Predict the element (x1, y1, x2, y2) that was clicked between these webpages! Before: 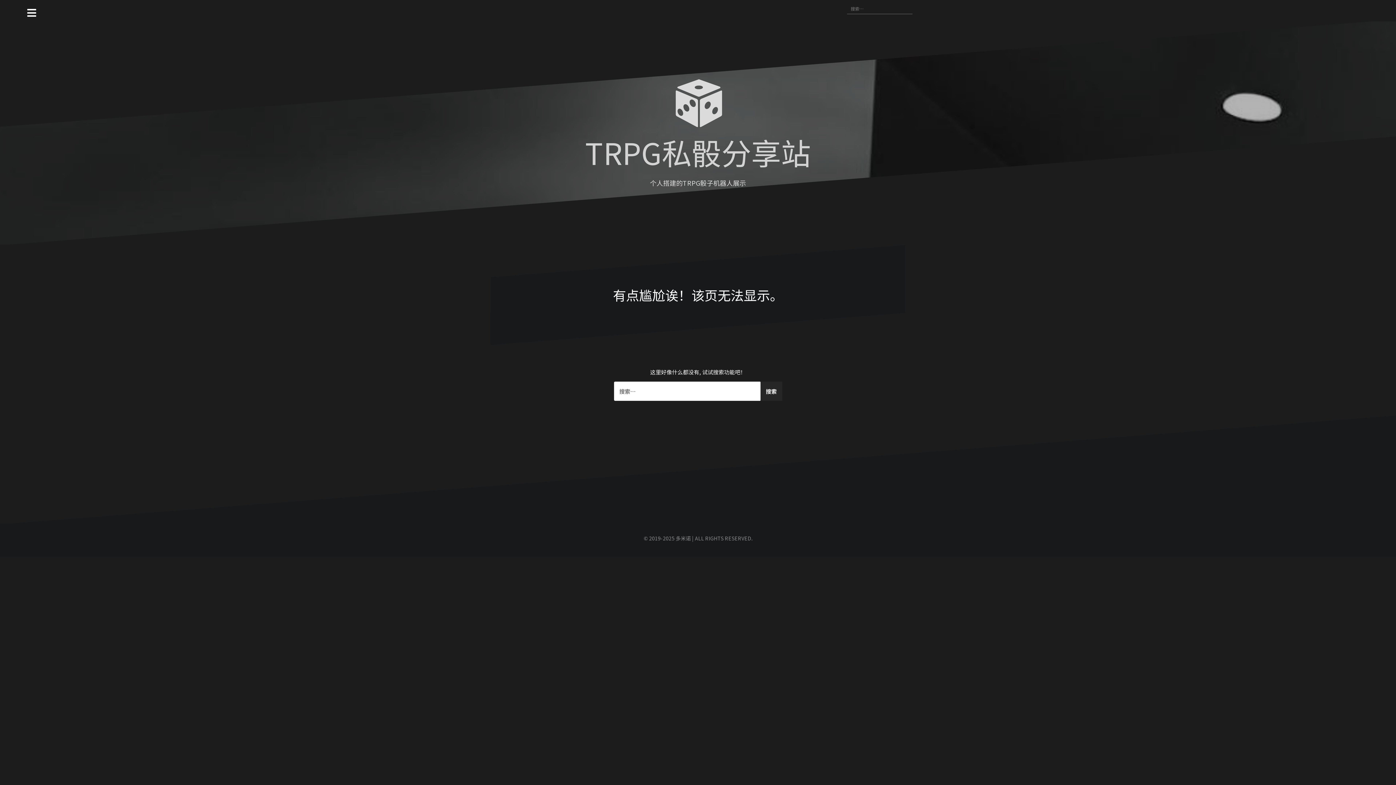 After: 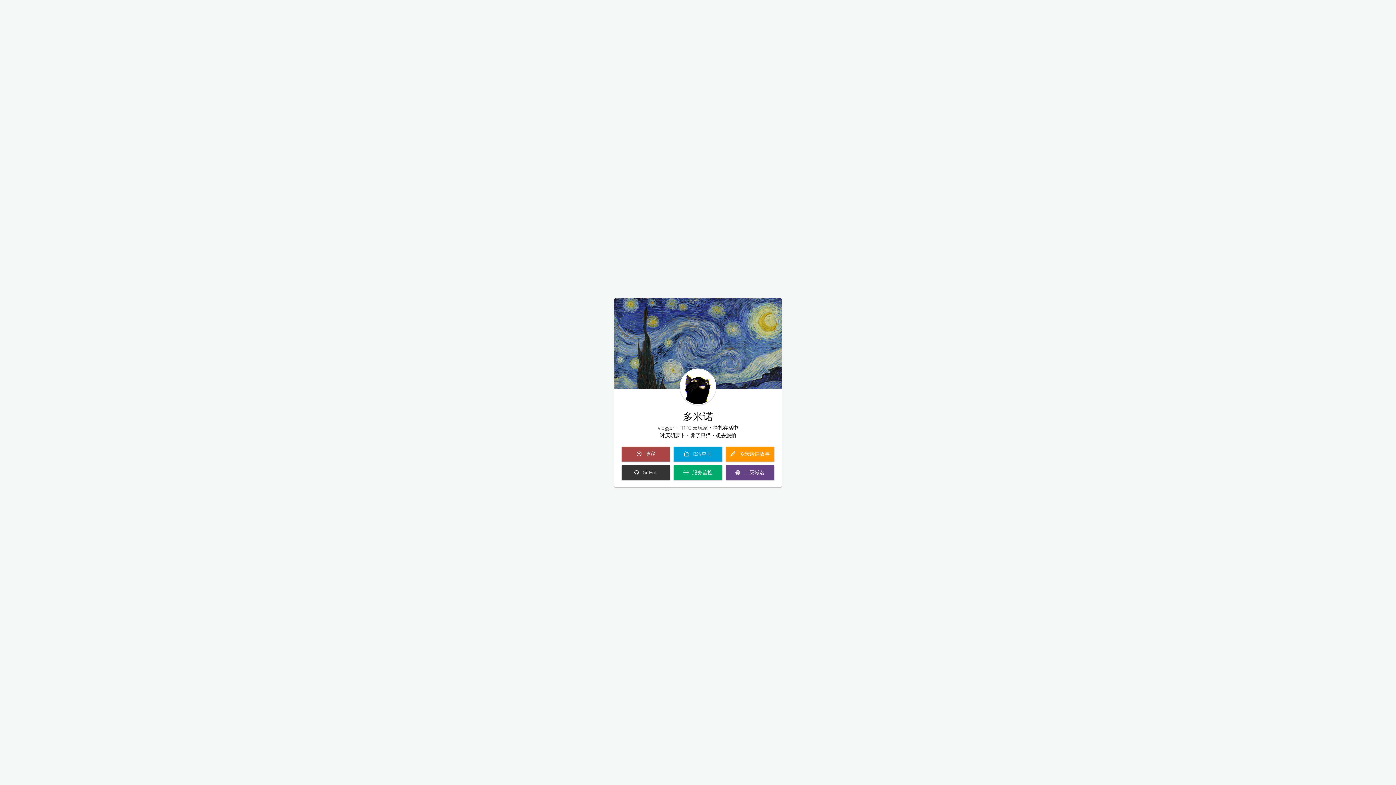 Action: bbox: (675, 534, 691, 542) label: 多米诺